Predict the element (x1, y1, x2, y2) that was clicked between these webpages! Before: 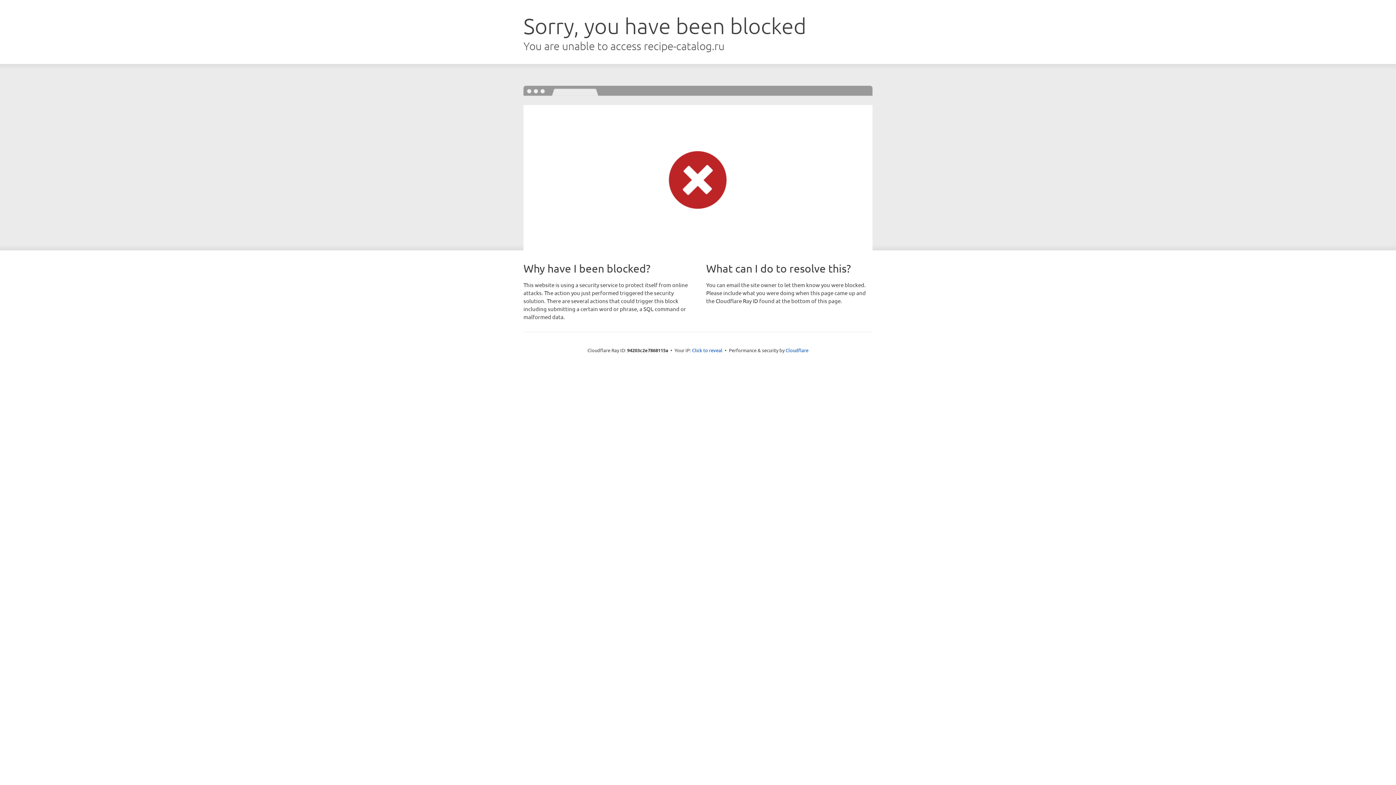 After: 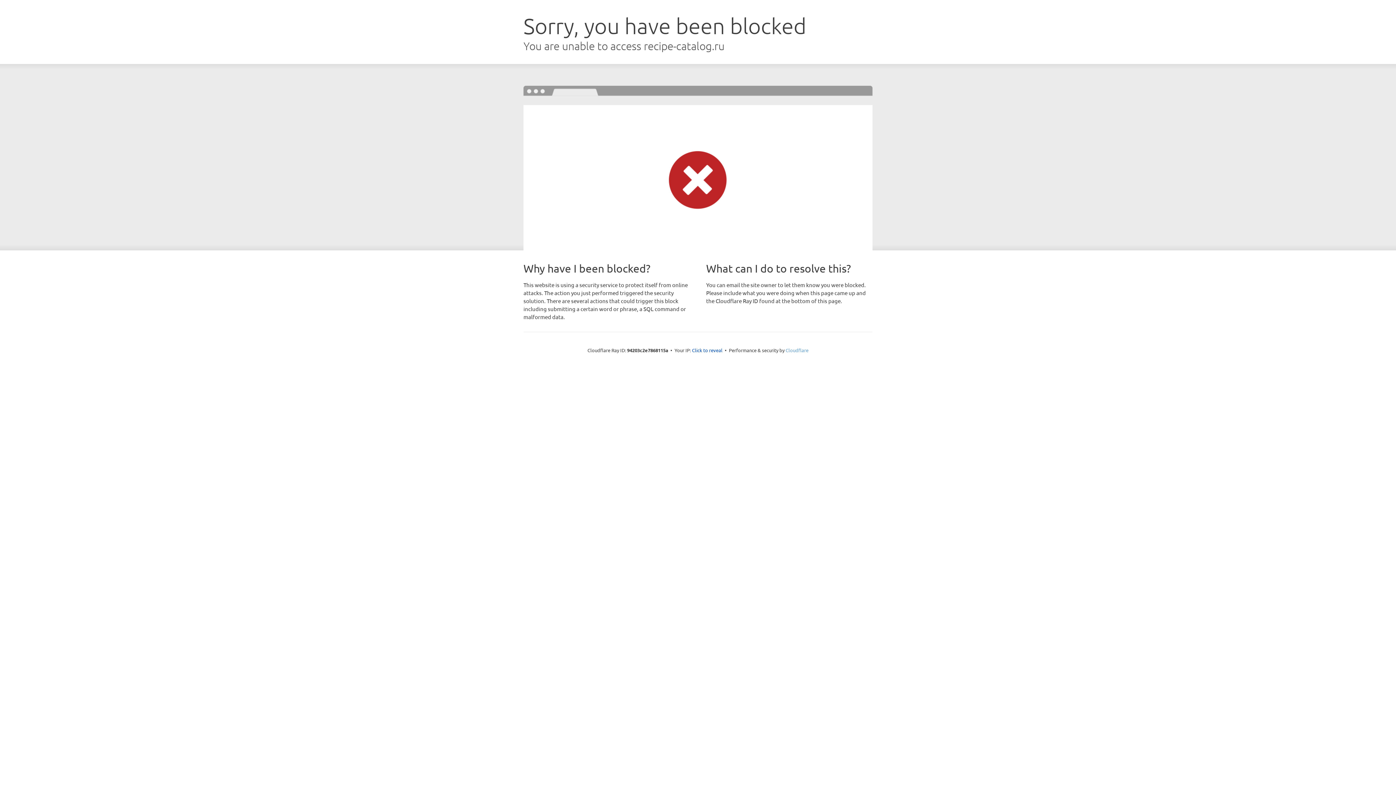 Action: bbox: (785, 347, 808, 353) label: Cloudflare